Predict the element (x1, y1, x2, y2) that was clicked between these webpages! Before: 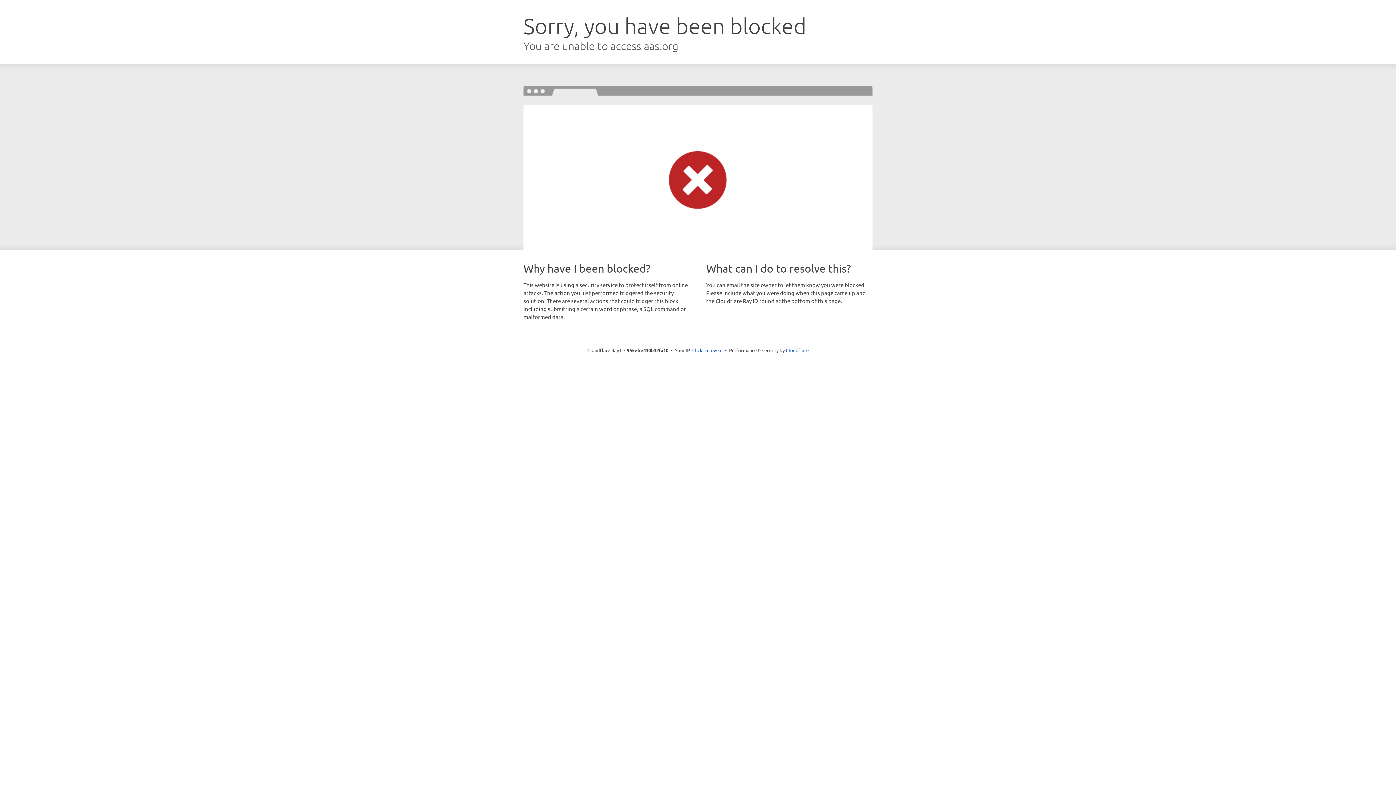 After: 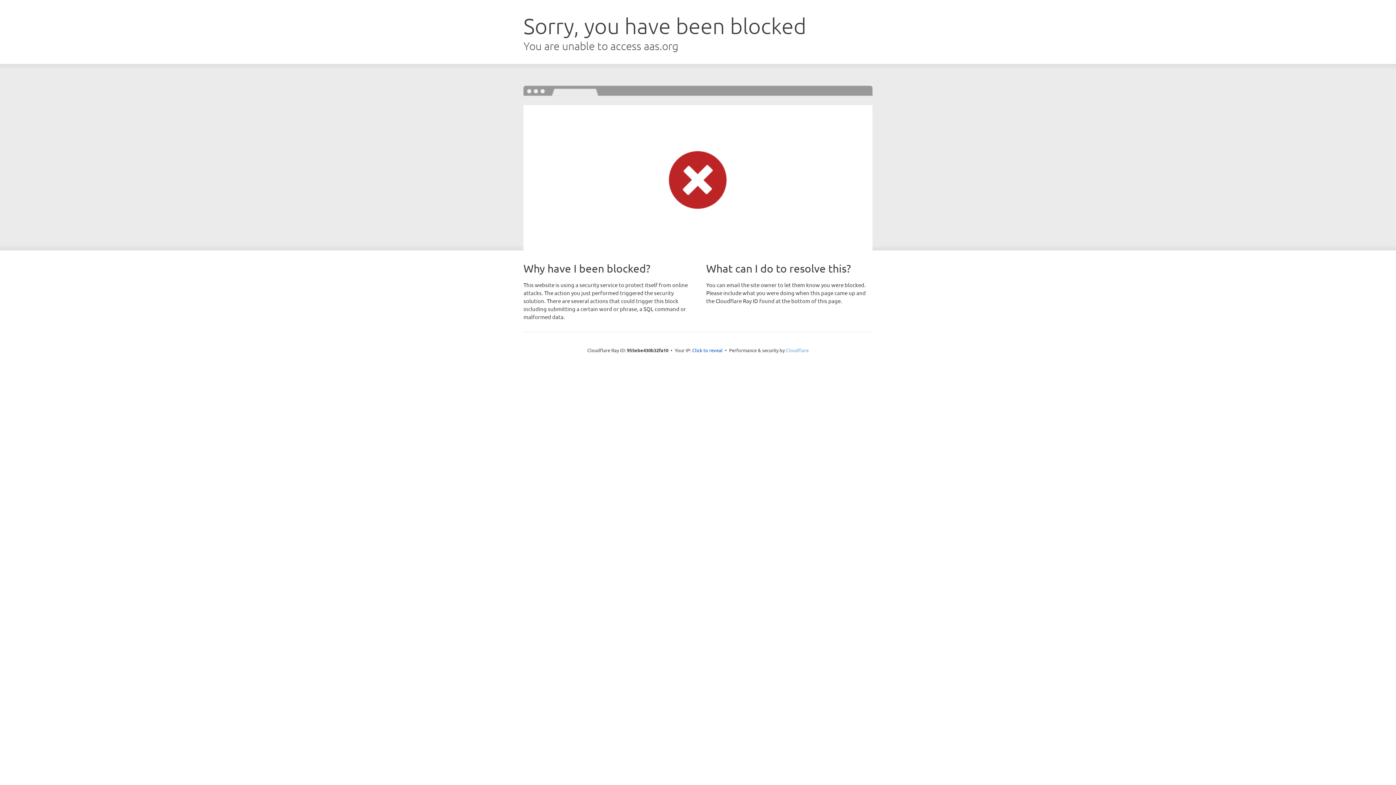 Action: bbox: (786, 347, 808, 353) label: Cloudflare